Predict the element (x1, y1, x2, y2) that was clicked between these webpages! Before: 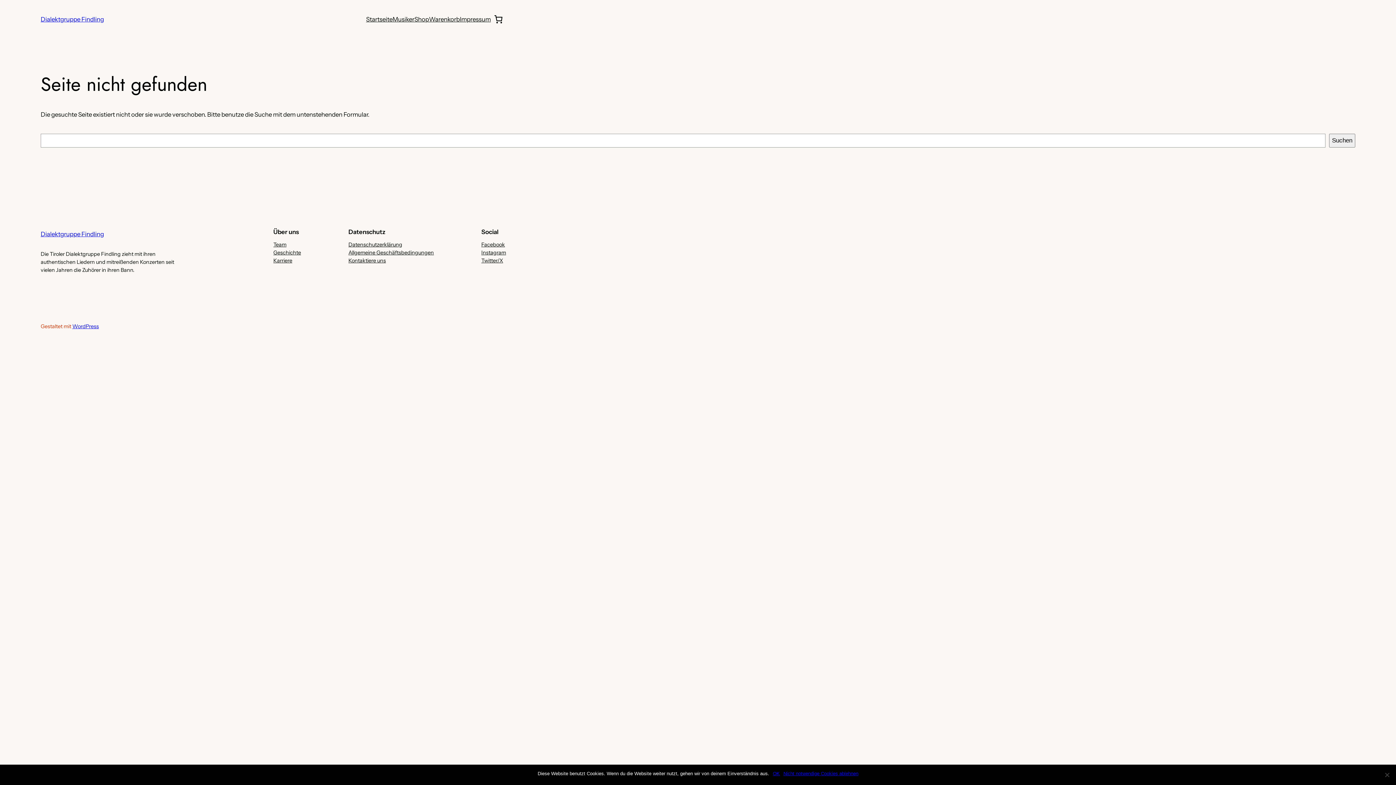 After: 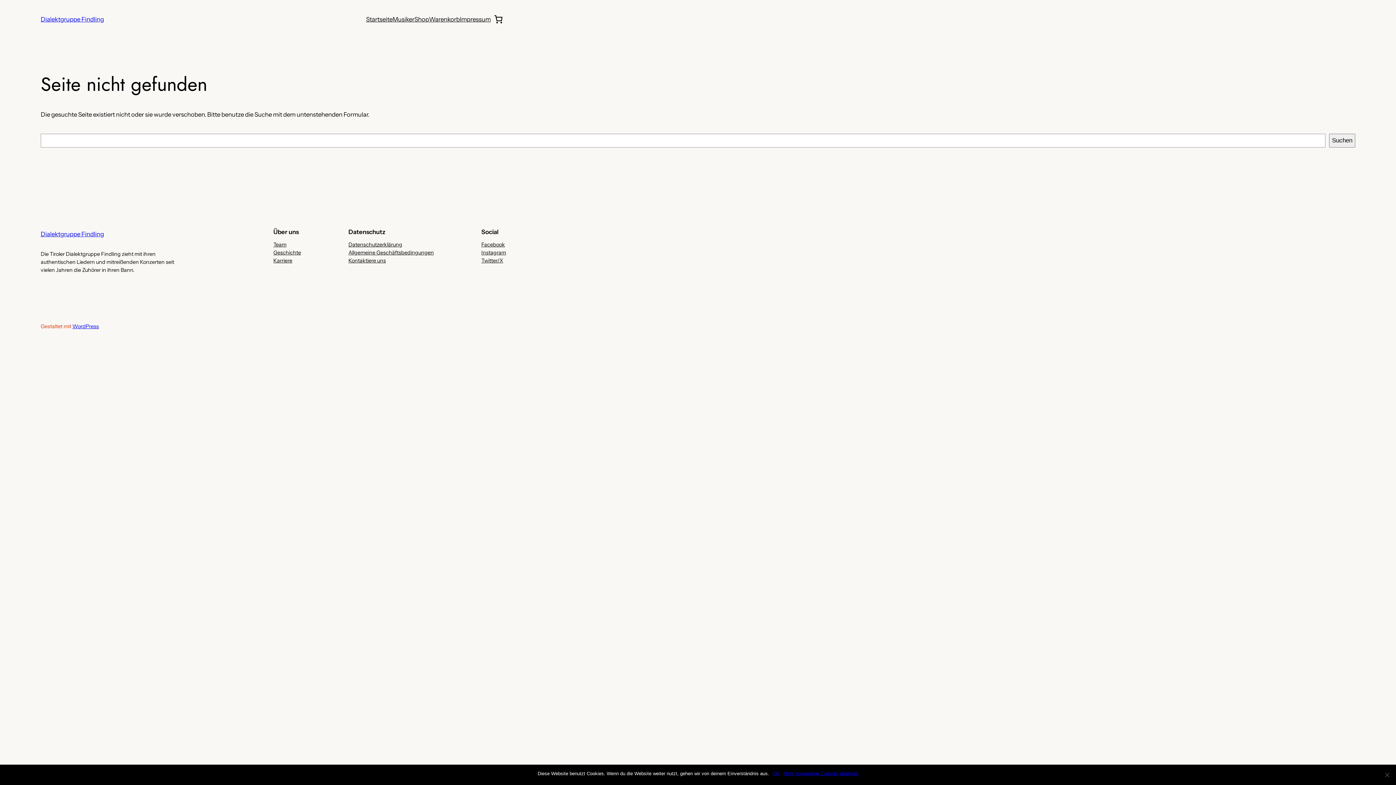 Action: label: Geschichte bbox: (273, 248, 301, 256)